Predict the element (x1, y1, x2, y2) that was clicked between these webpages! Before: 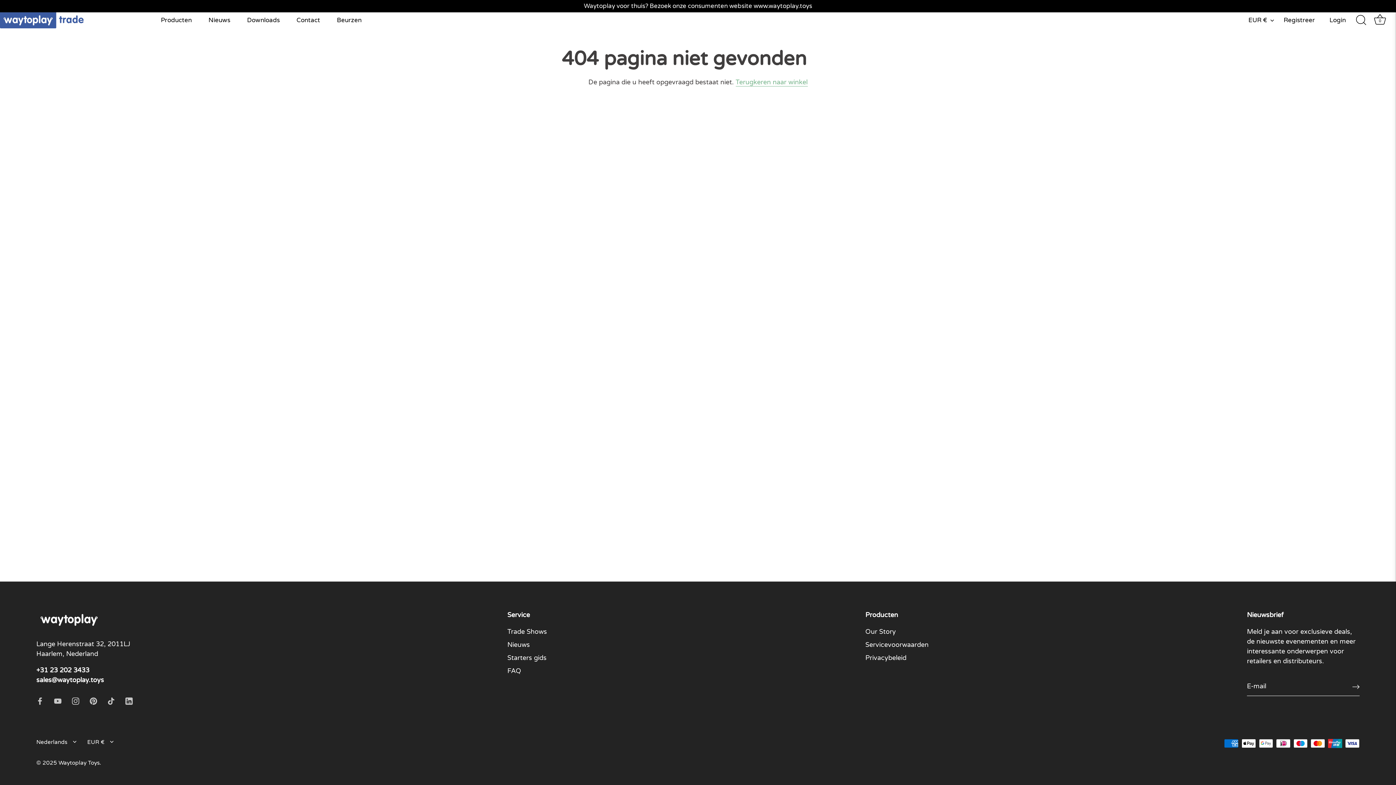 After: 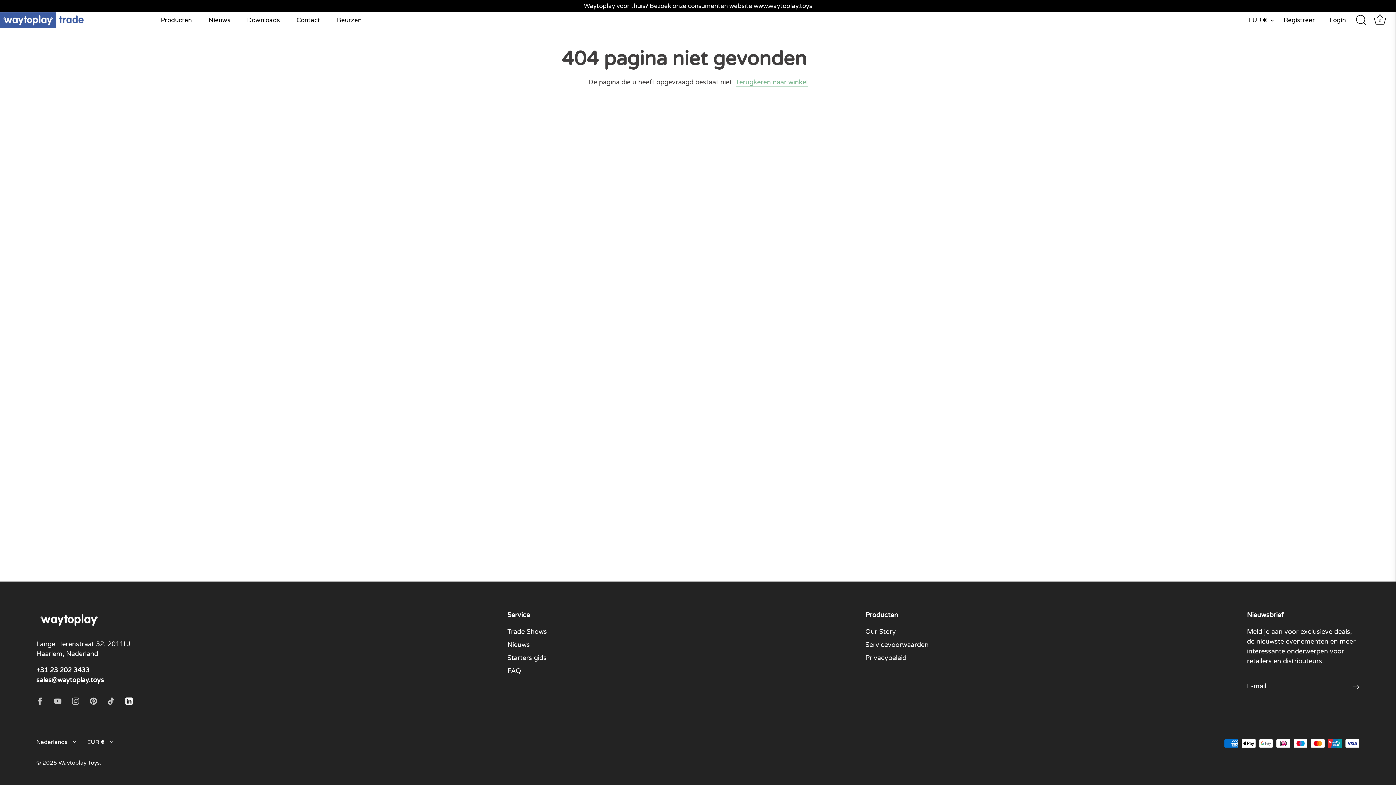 Action: bbox: (125, 697, 132, 705)